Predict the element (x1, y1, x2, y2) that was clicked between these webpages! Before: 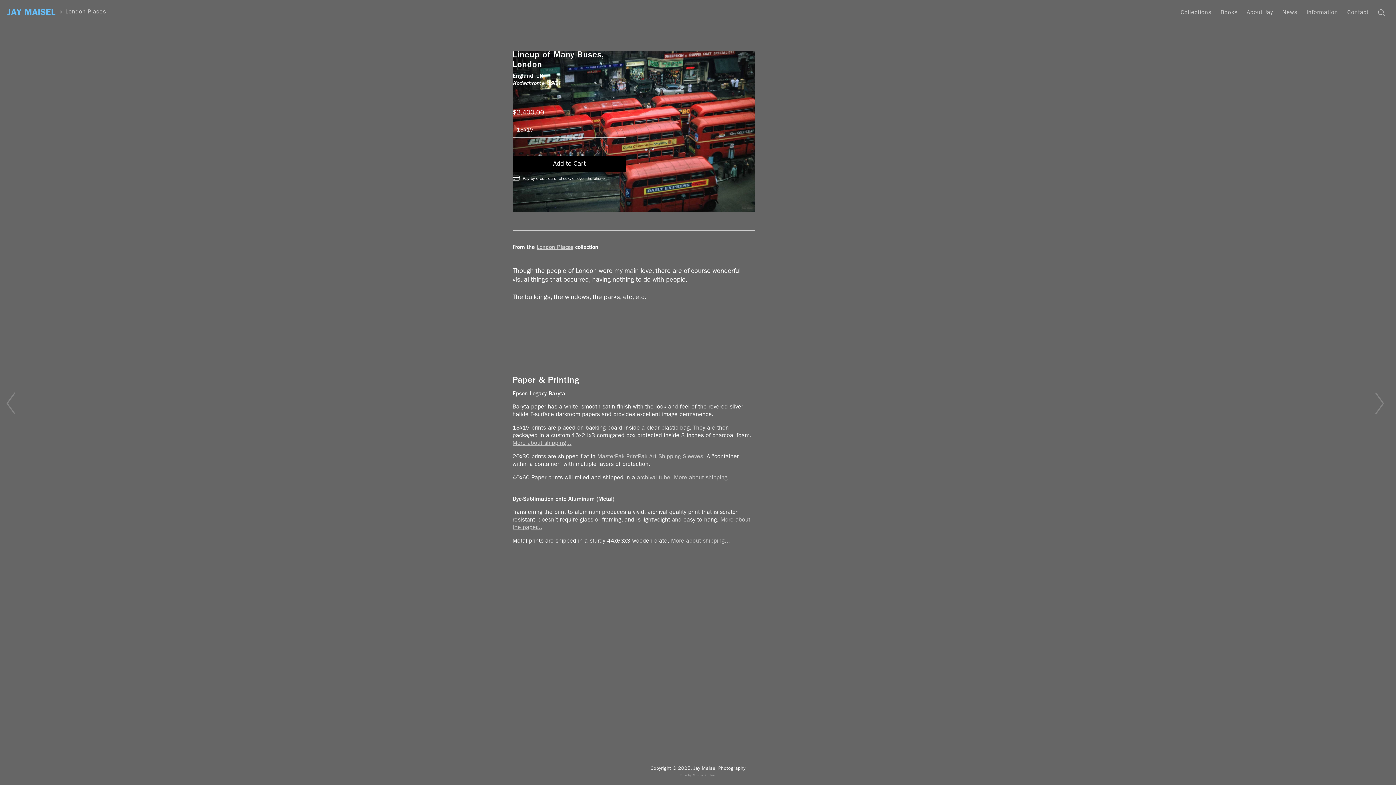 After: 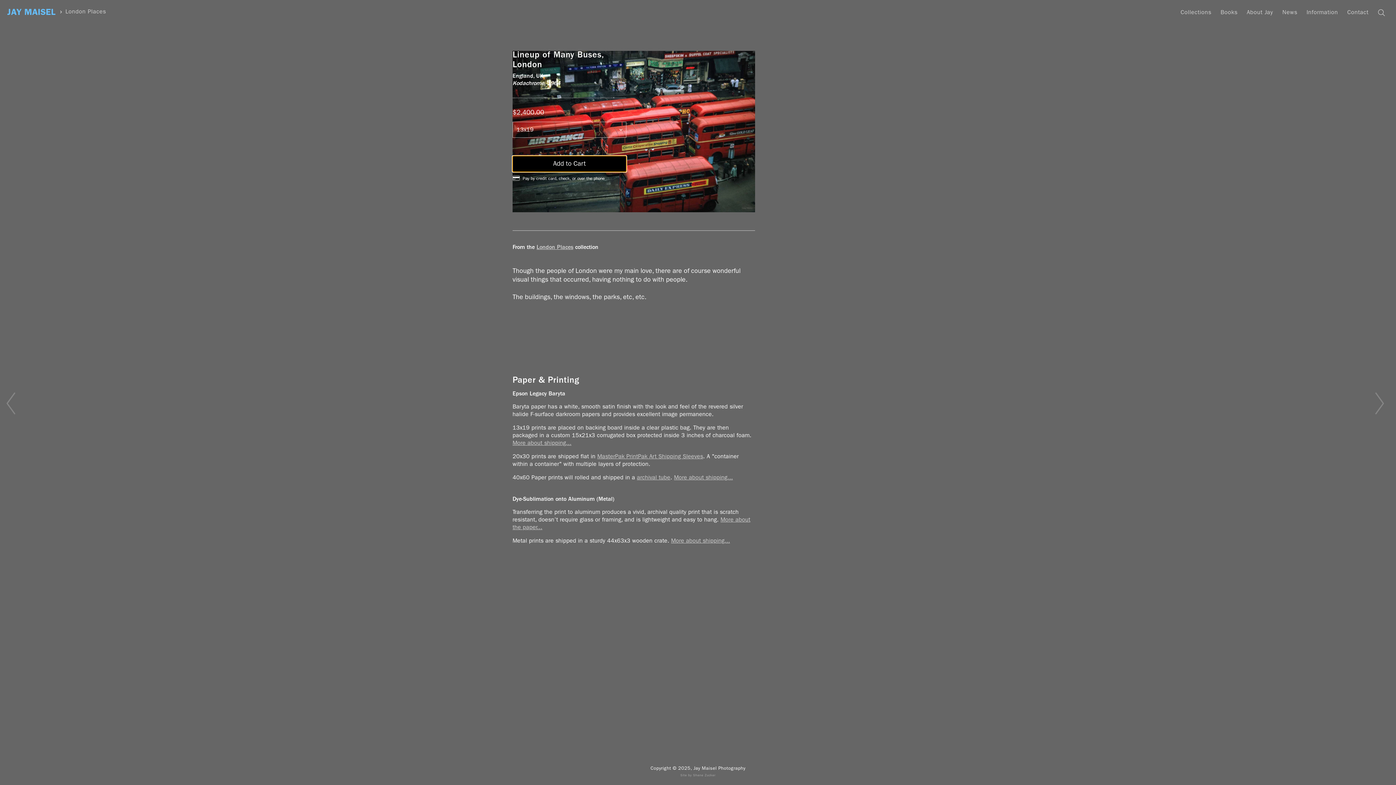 Action: bbox: (512, 156, 626, 172) label: Add to Cart